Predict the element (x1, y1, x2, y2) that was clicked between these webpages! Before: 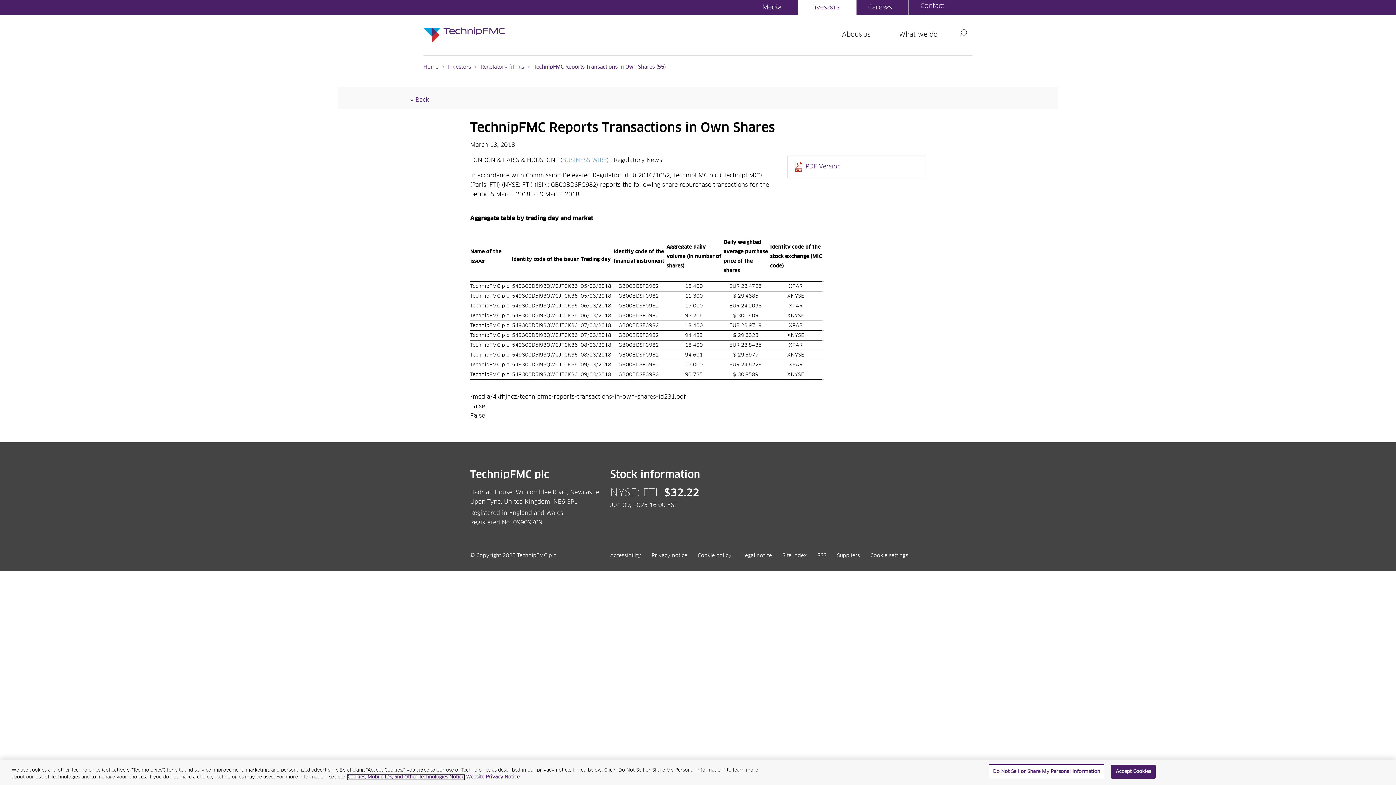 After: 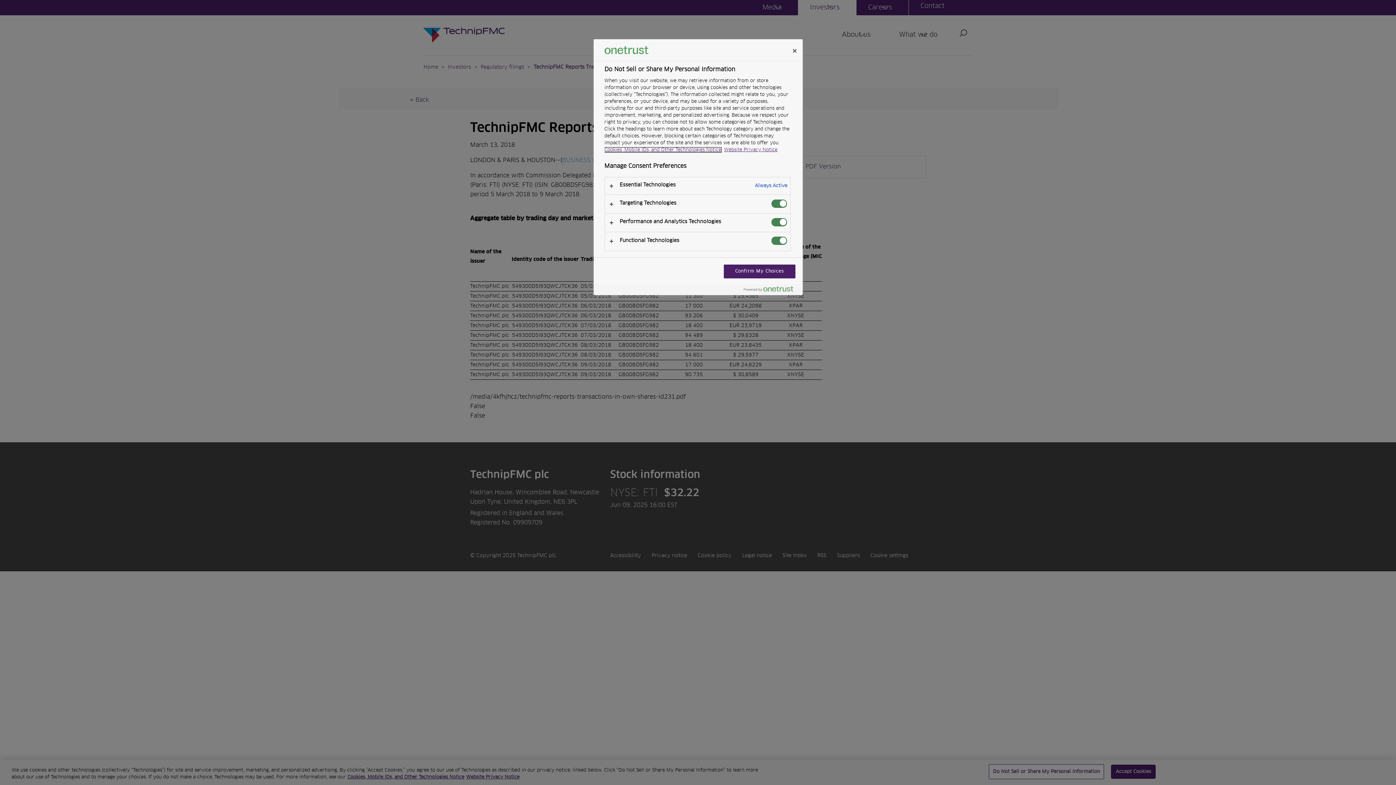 Action: label: Do Not Sell or Share My Personal Information bbox: (989, 764, 1104, 779)